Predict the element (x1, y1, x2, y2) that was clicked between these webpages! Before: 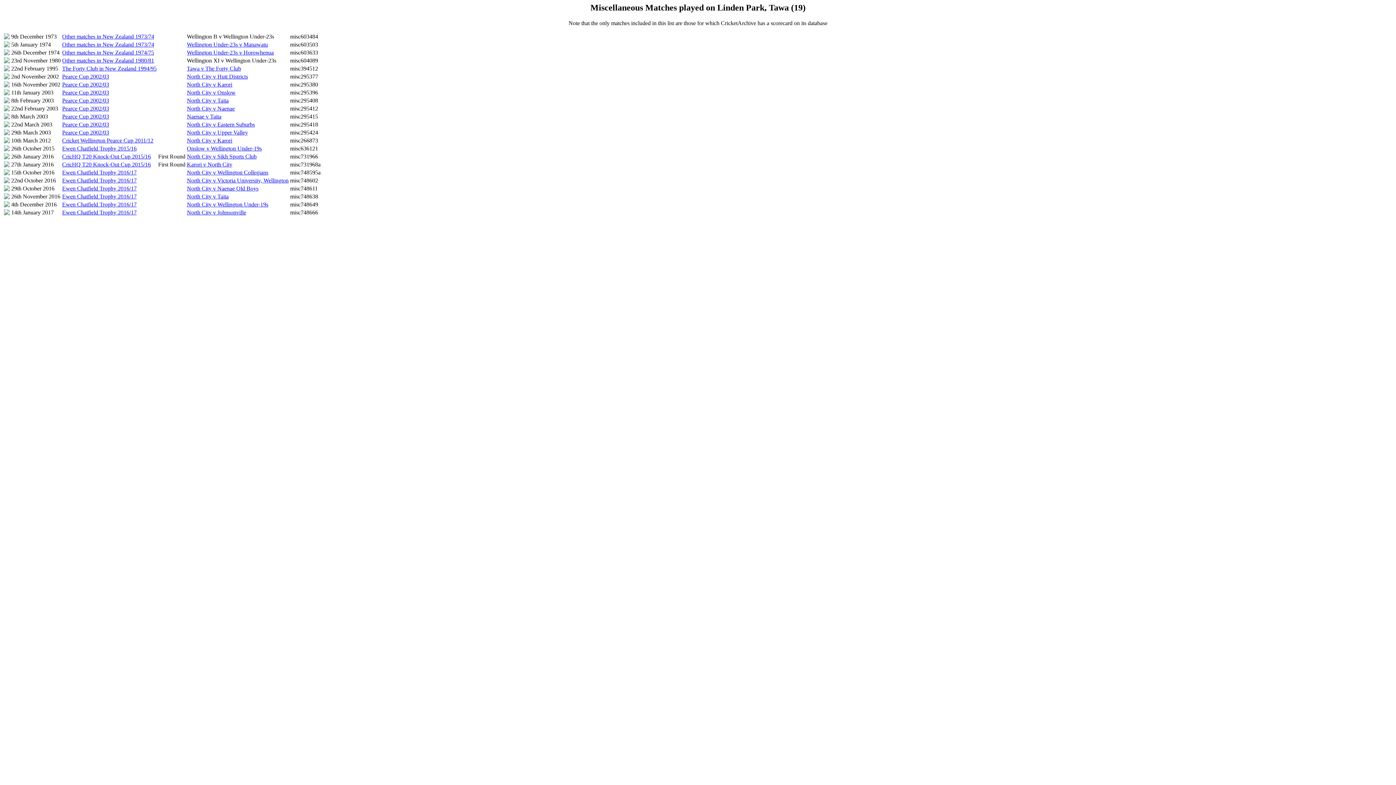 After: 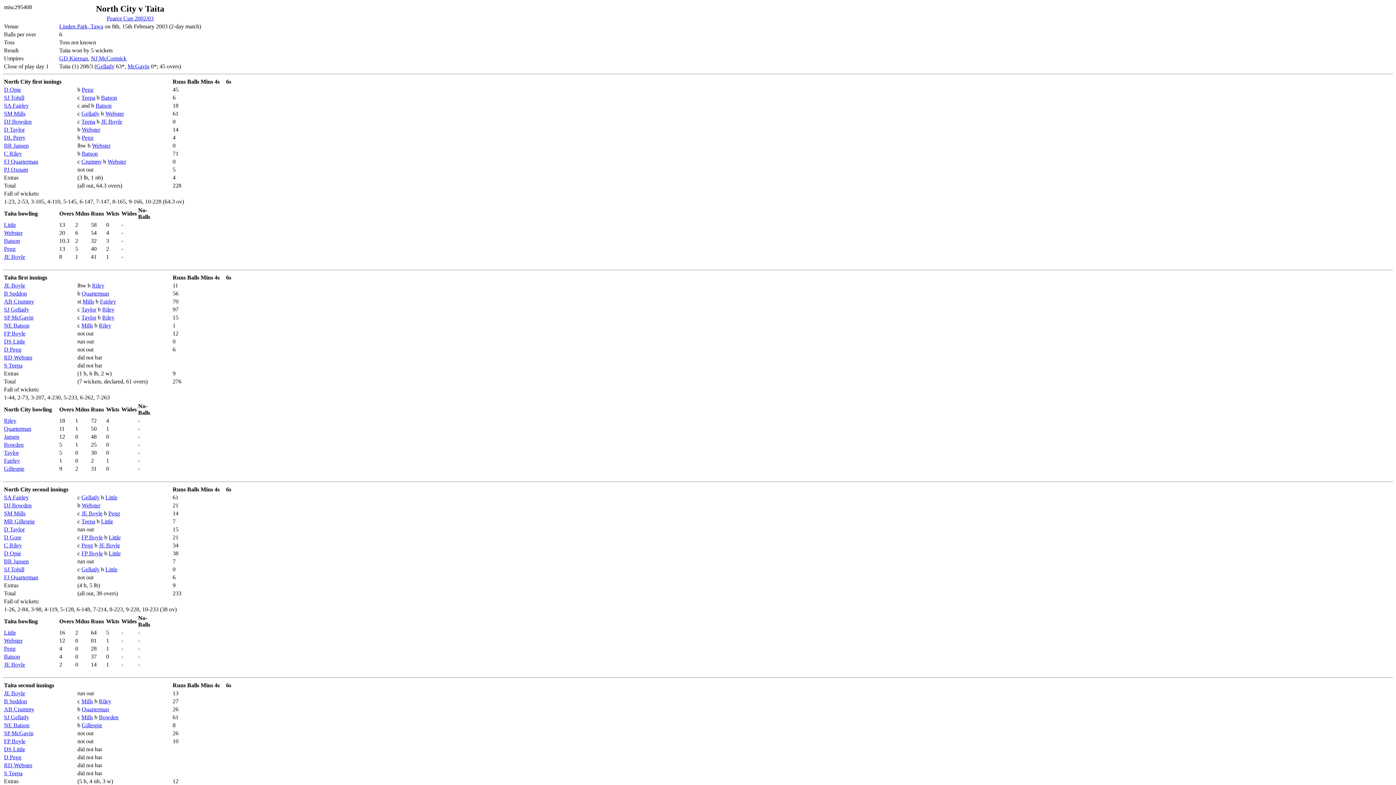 Action: label: North City v Taita bbox: (186, 97, 228, 103)